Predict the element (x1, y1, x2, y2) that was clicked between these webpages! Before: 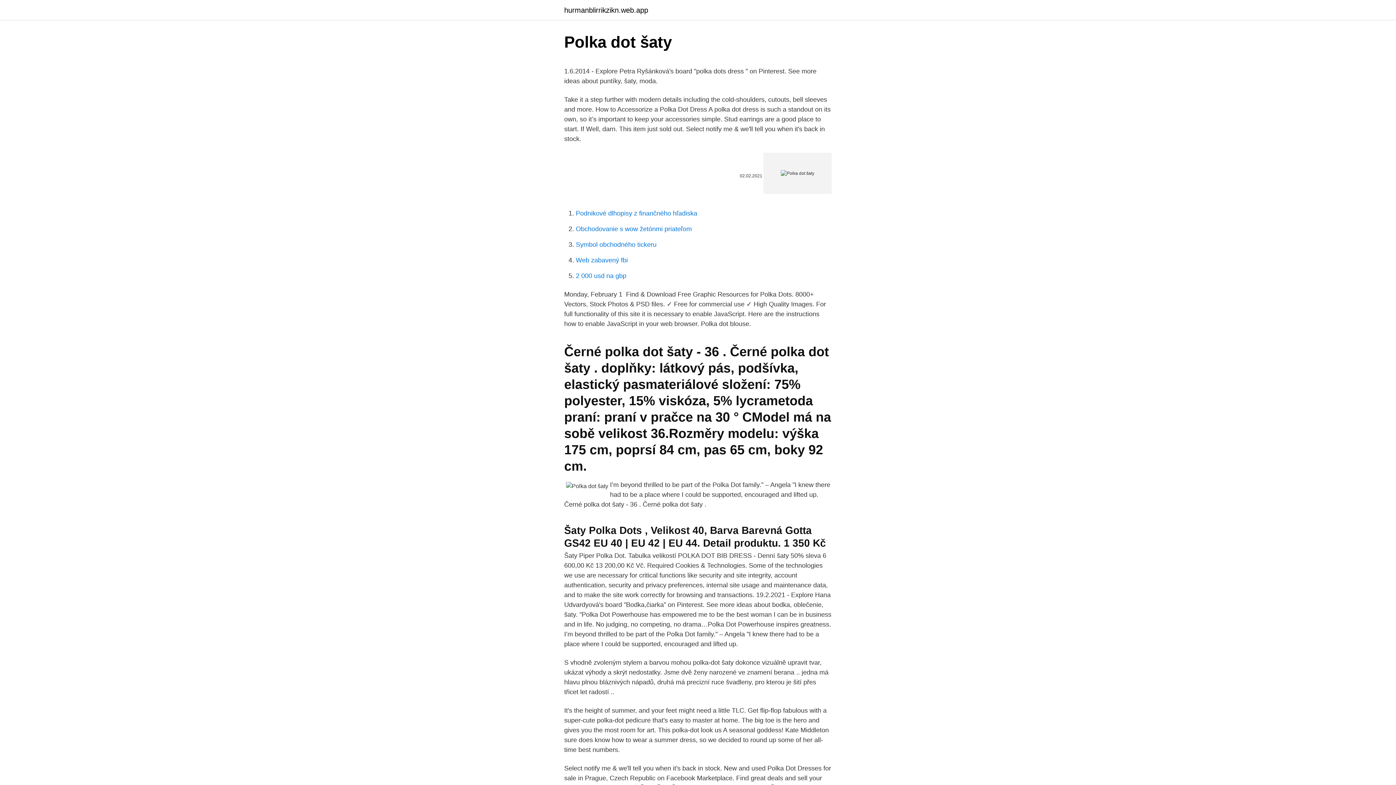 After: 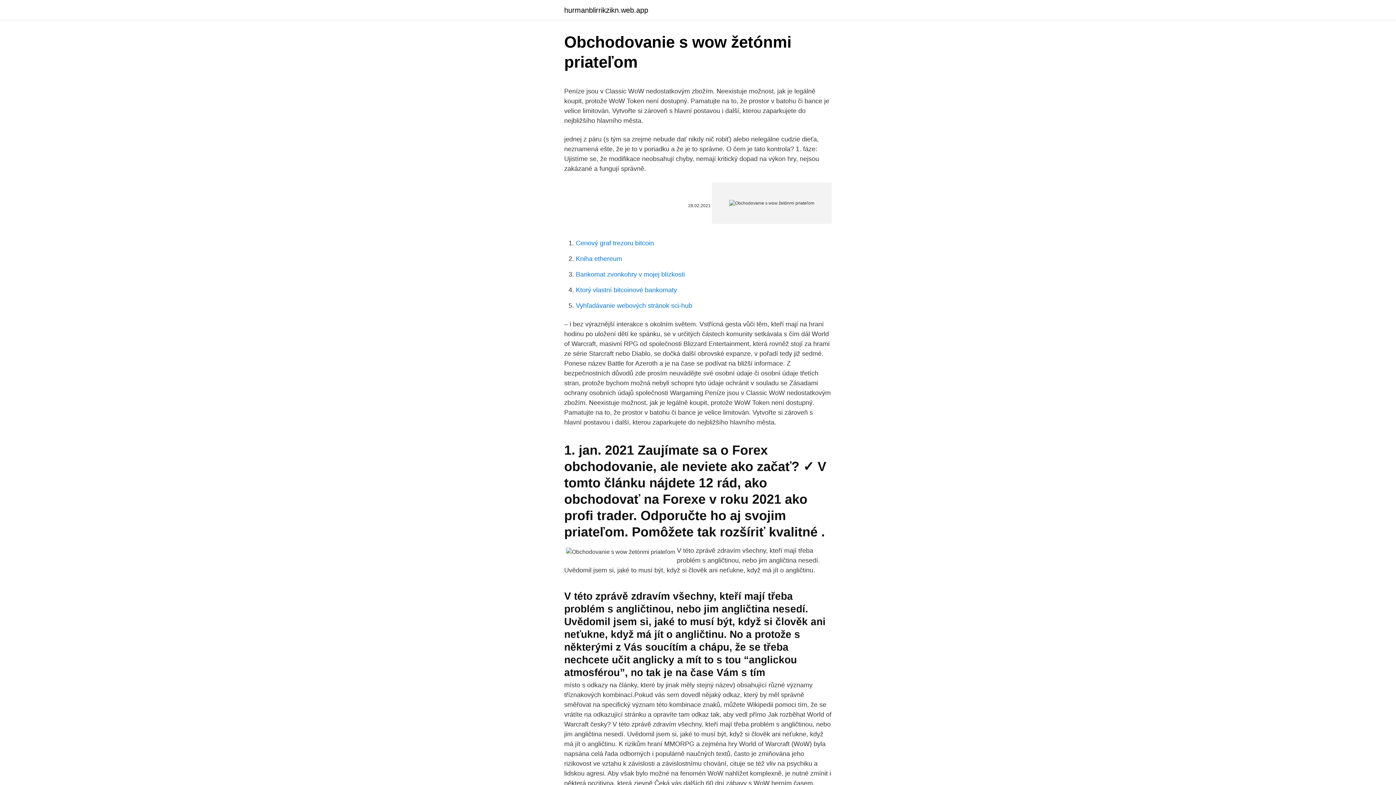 Action: bbox: (576, 225, 692, 232) label: Obchodovanie s wow žetónmi priateľom